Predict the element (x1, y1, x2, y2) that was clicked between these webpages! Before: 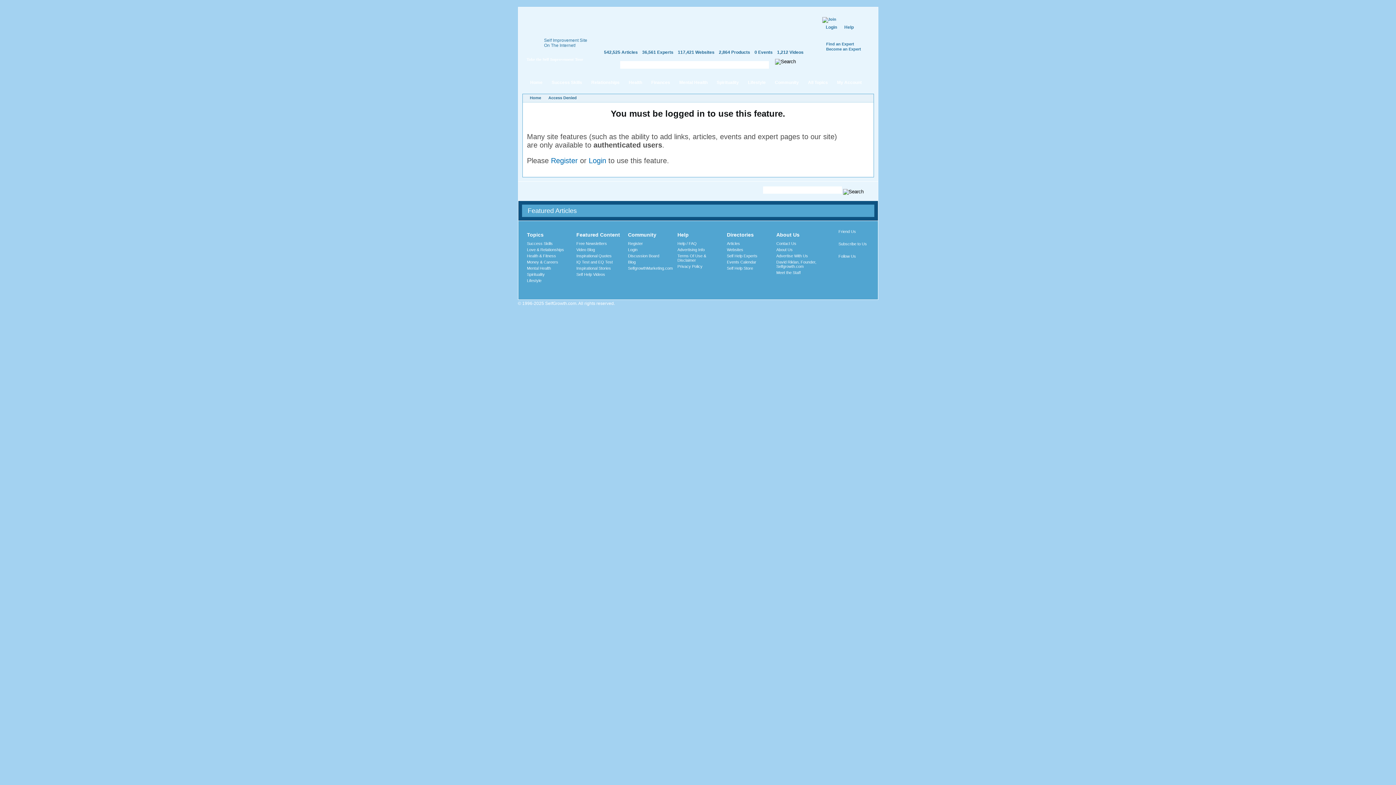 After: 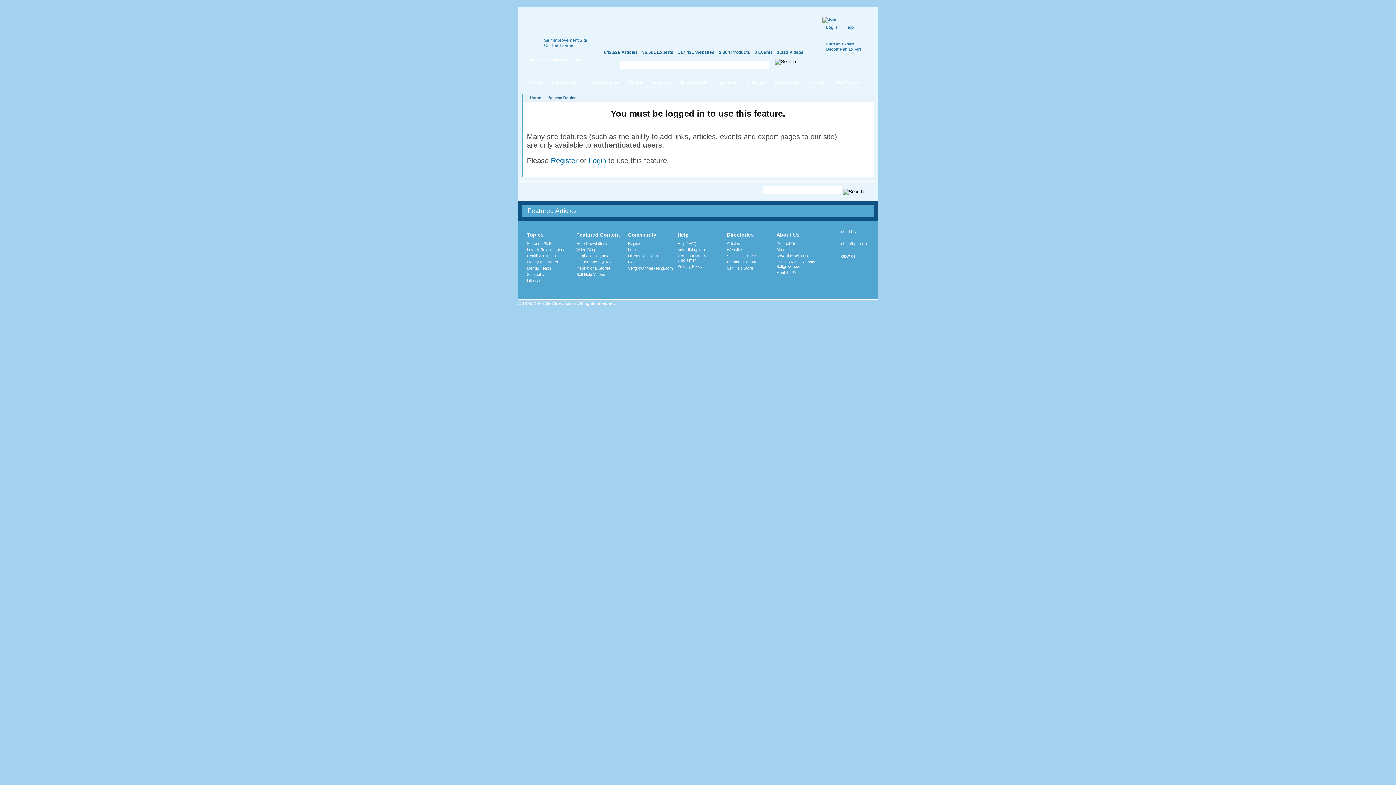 Action: label: About Us bbox: (776, 247, 792, 251)